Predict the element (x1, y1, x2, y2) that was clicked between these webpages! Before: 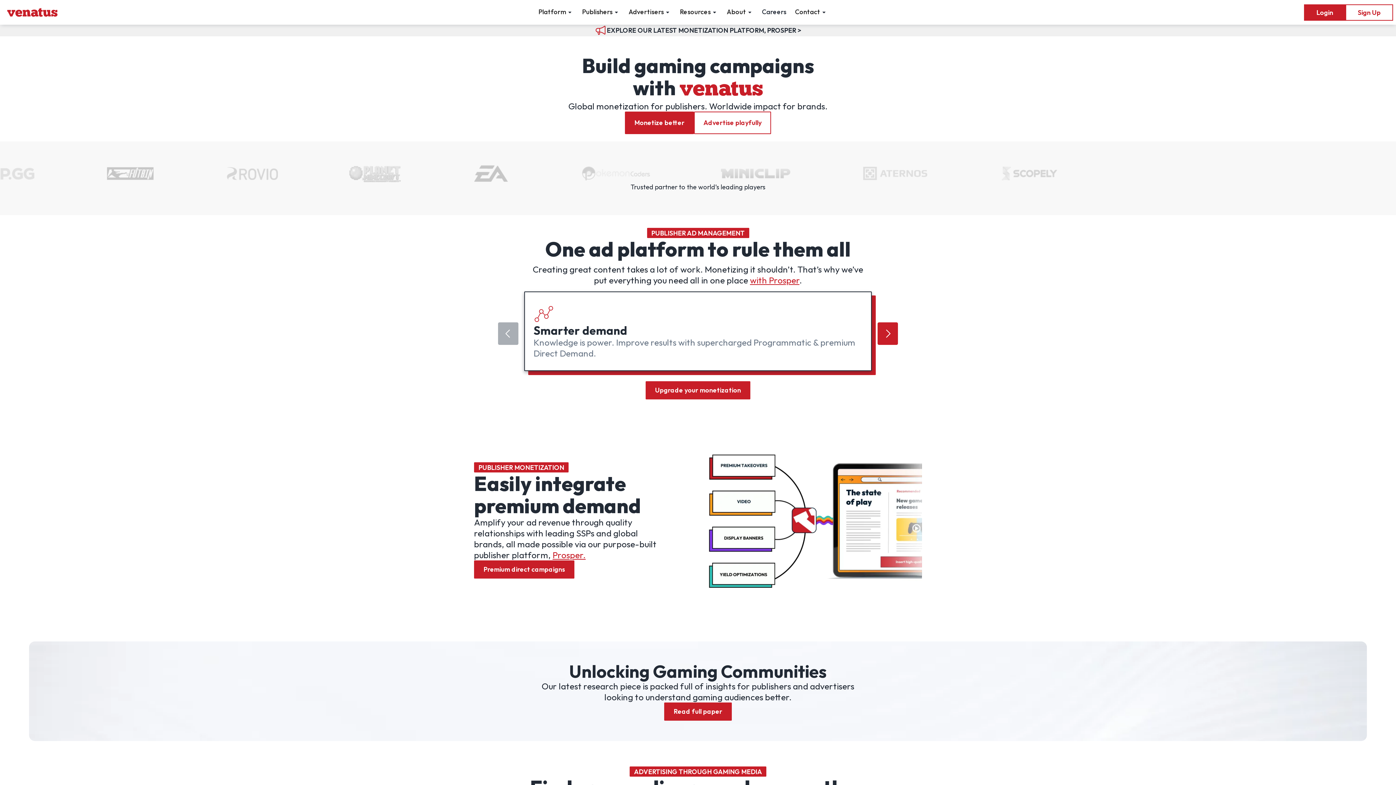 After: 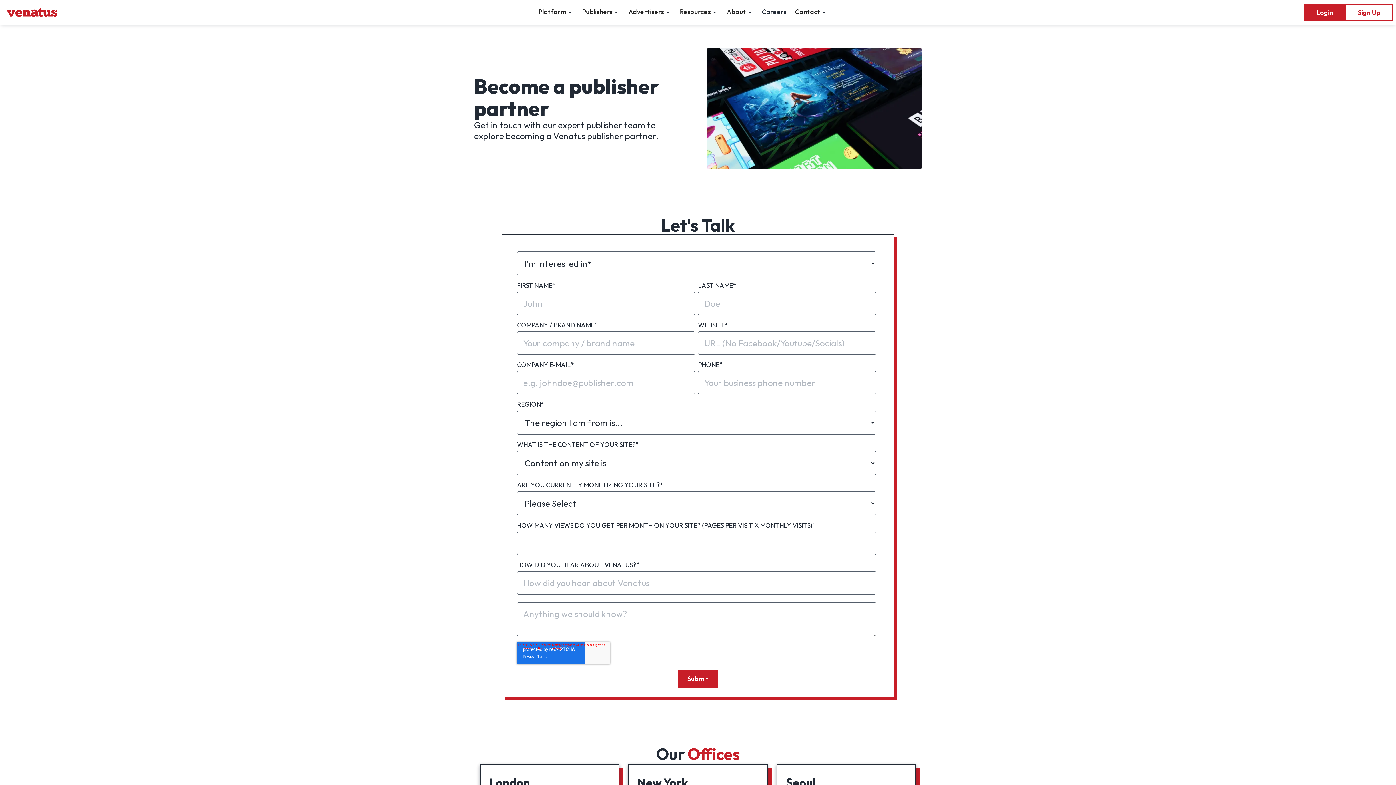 Action: bbox: (645, 381, 750, 399) label: Upgrade your monetization